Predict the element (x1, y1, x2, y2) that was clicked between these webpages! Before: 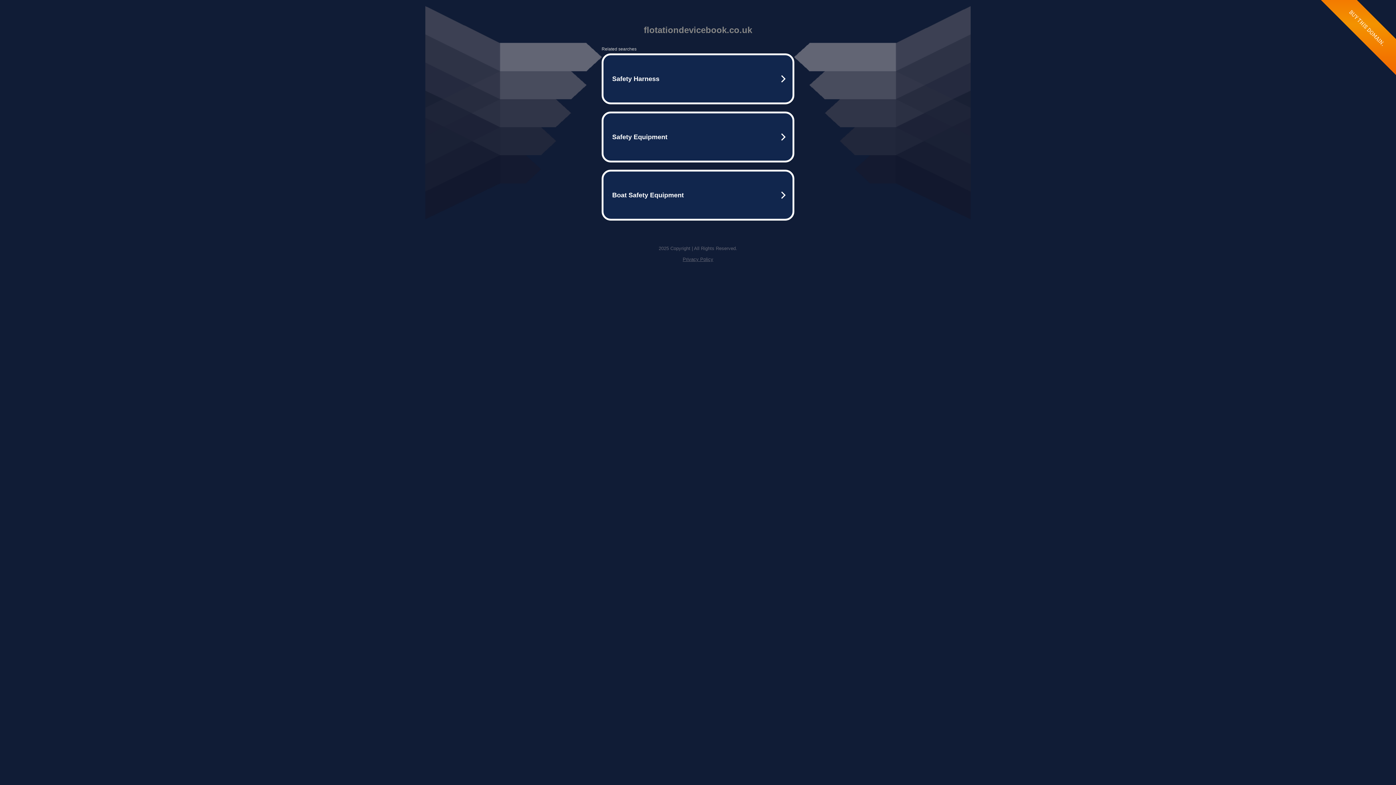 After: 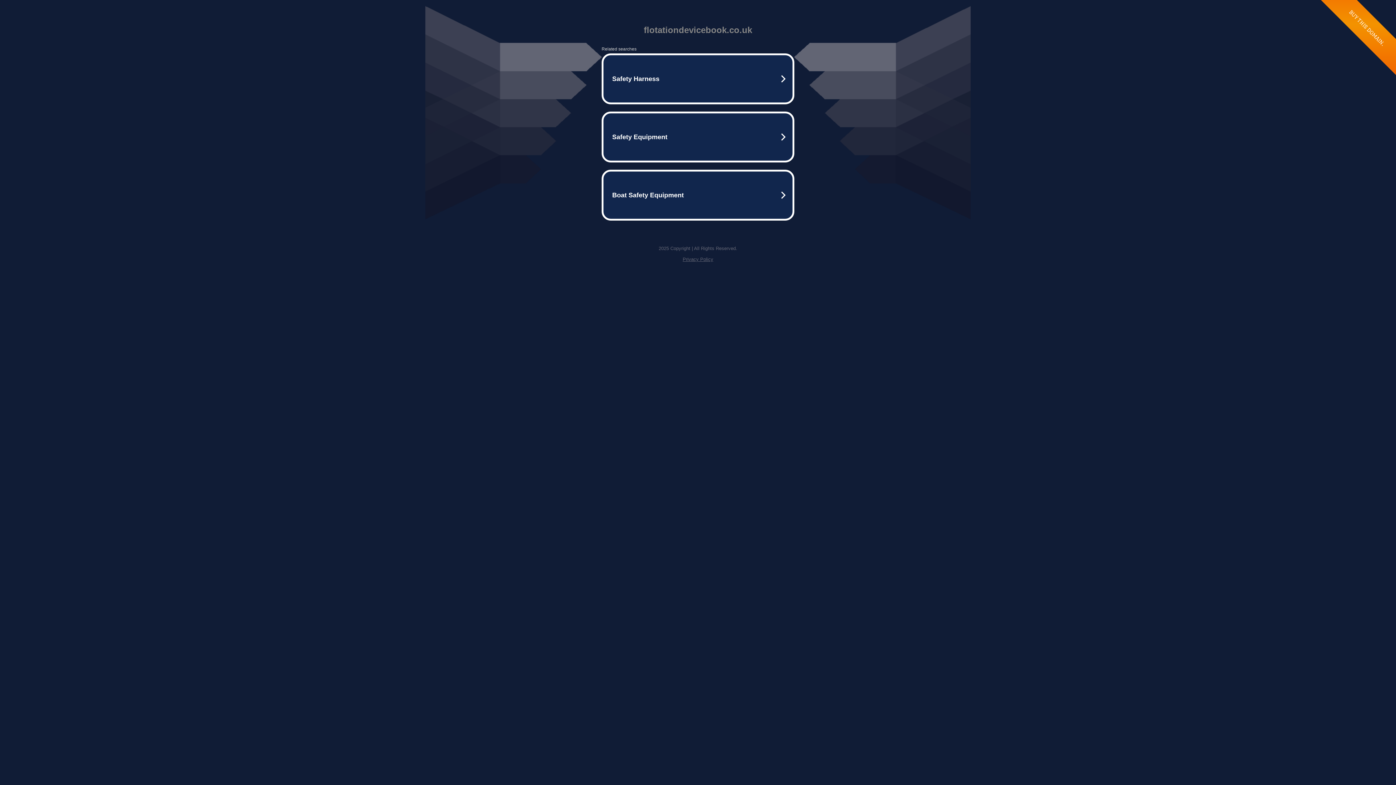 Action: bbox: (682, 256, 713, 262) label: Privacy Policy